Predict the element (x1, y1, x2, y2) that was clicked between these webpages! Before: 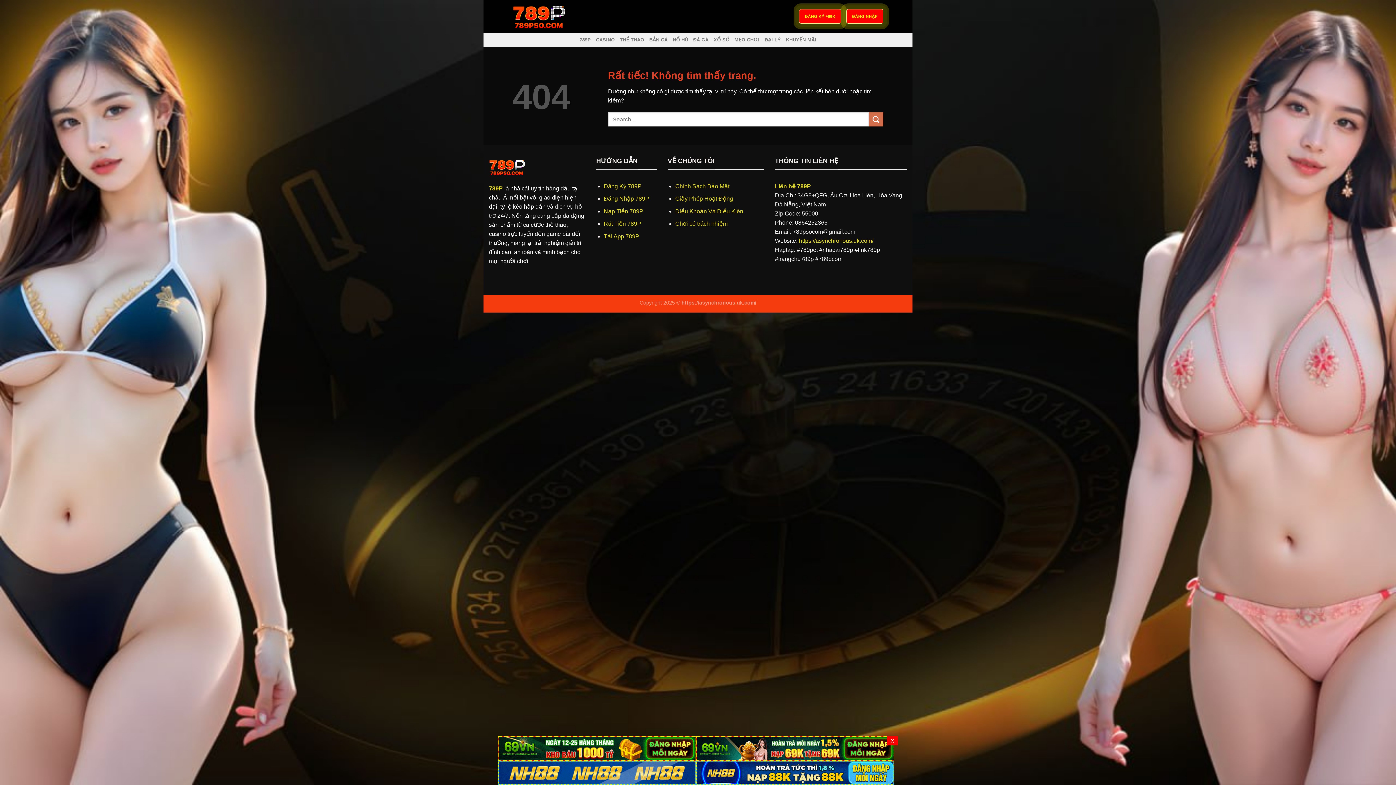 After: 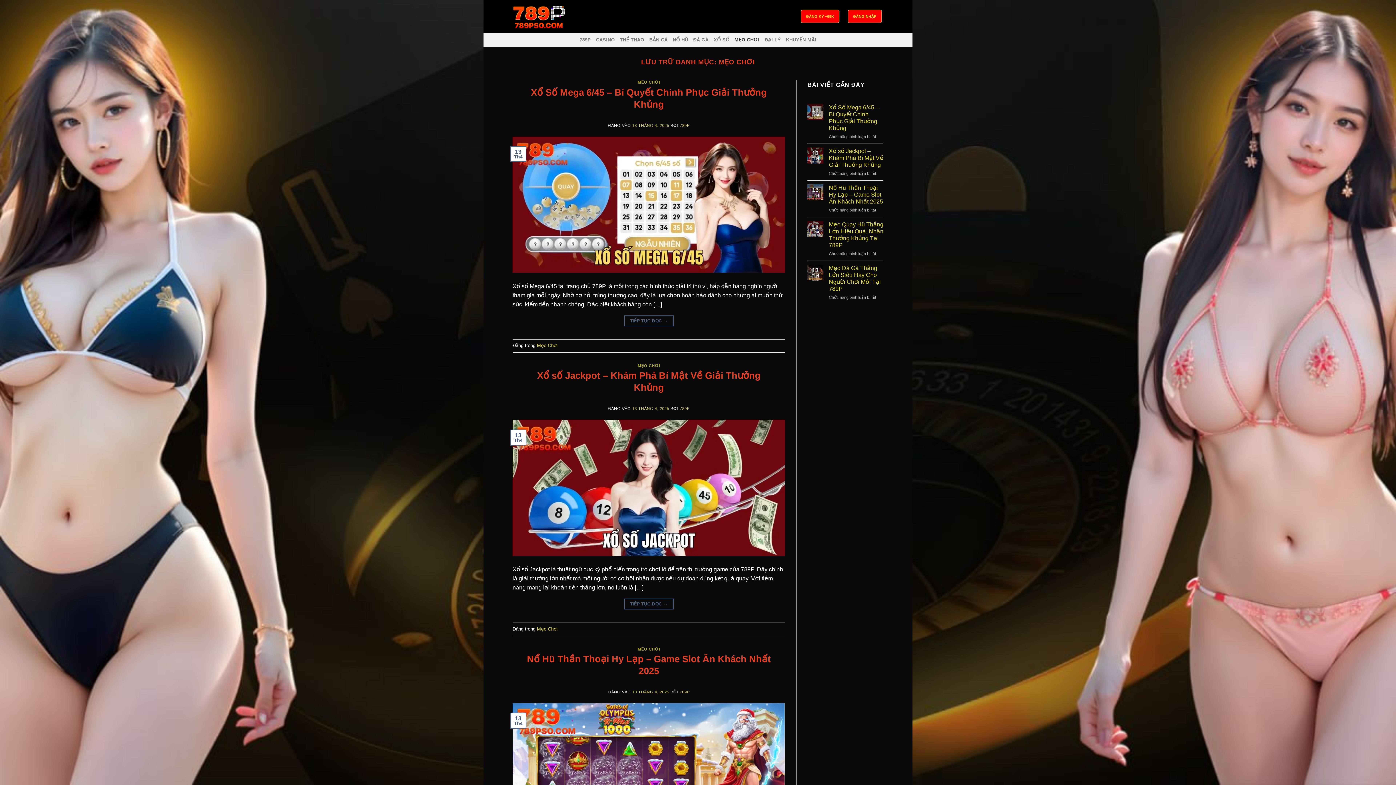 Action: label: MẸO CHƠI bbox: (734, 32, 759, 47)